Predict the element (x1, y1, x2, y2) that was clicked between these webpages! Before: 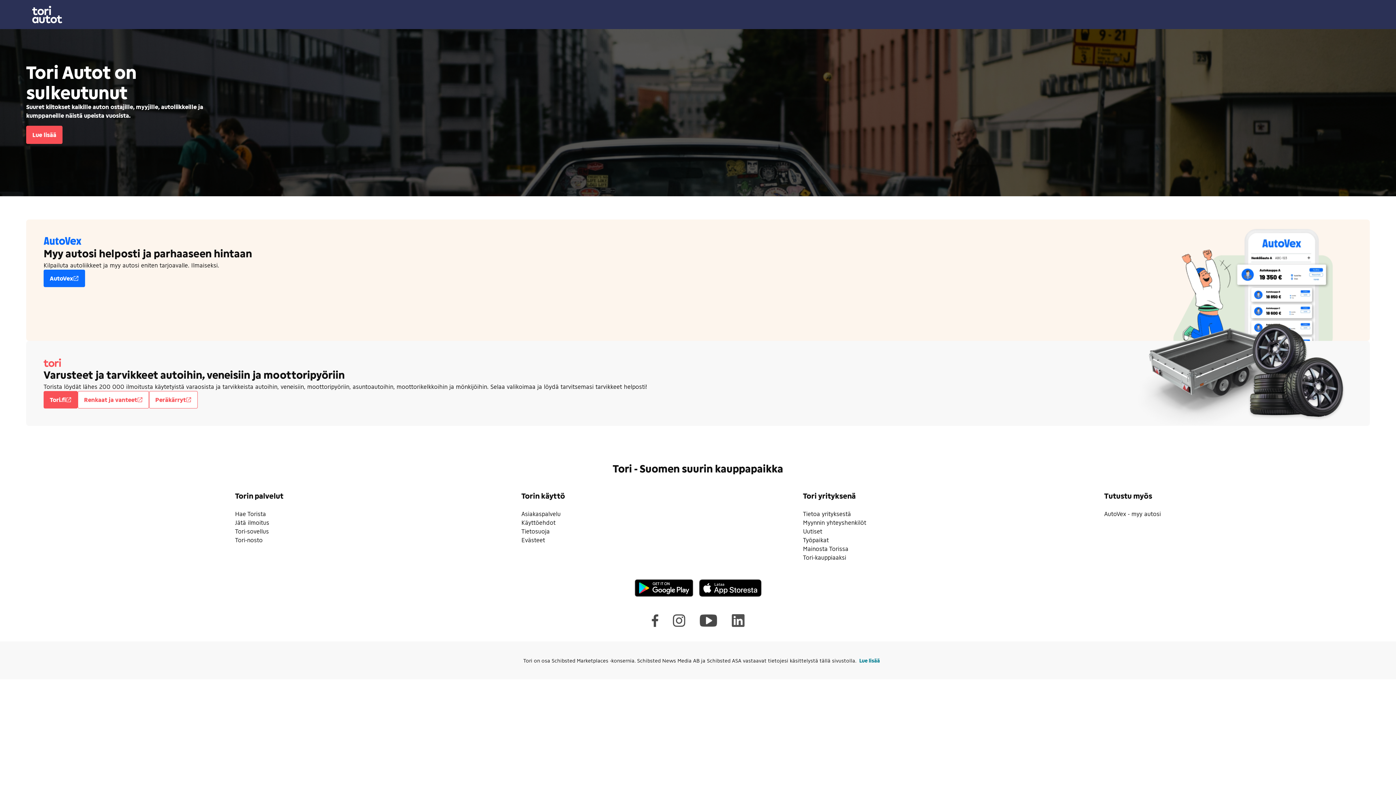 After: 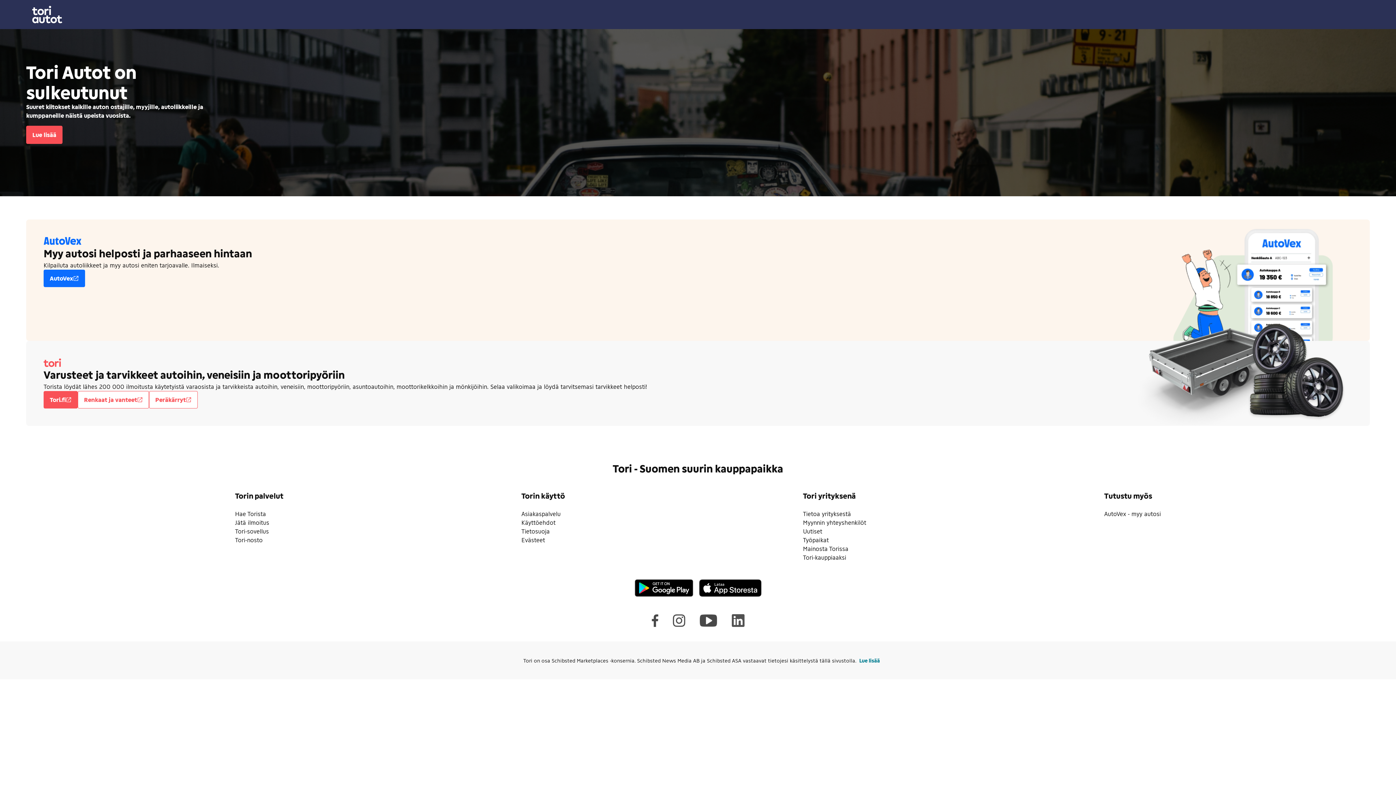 Action: label: Tori-sovellus bbox: (235, 528, 268, 534)